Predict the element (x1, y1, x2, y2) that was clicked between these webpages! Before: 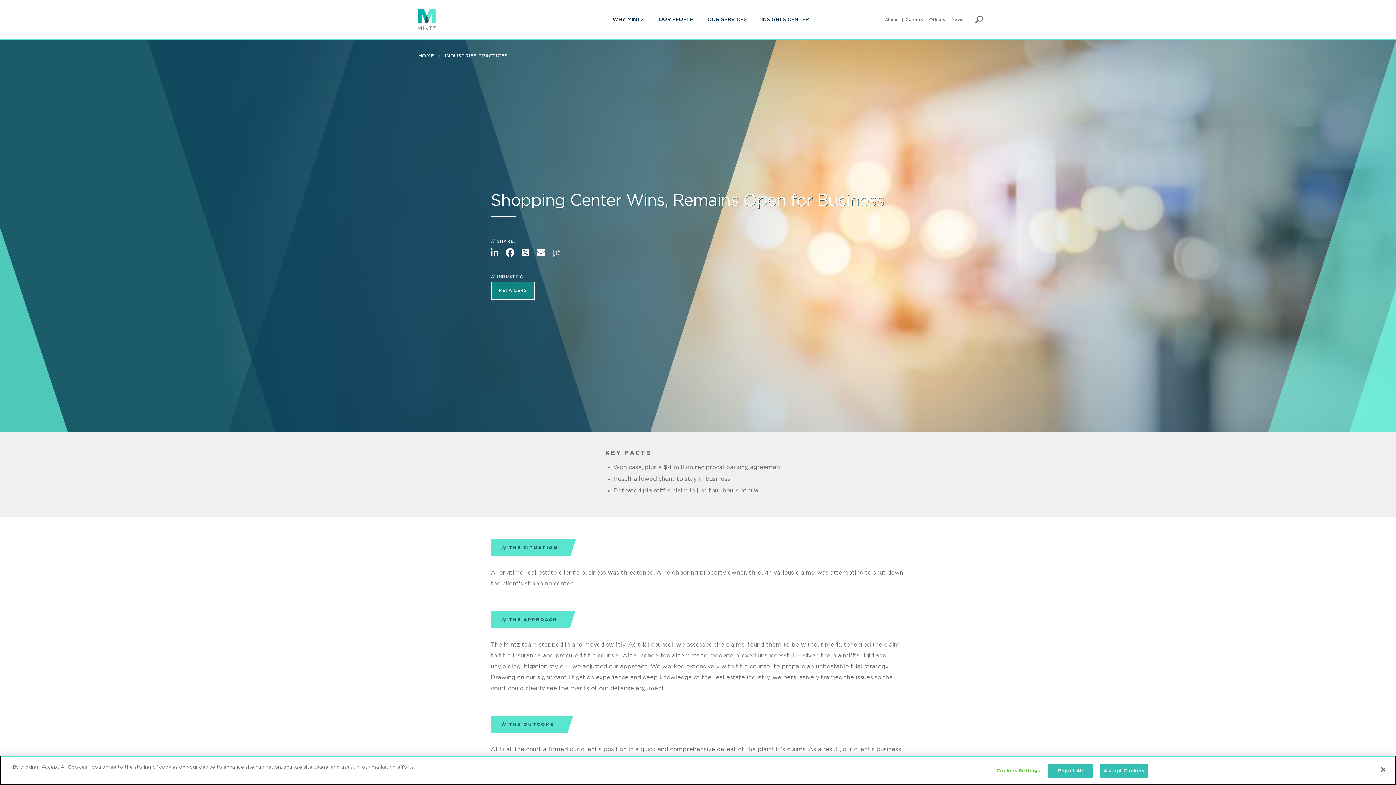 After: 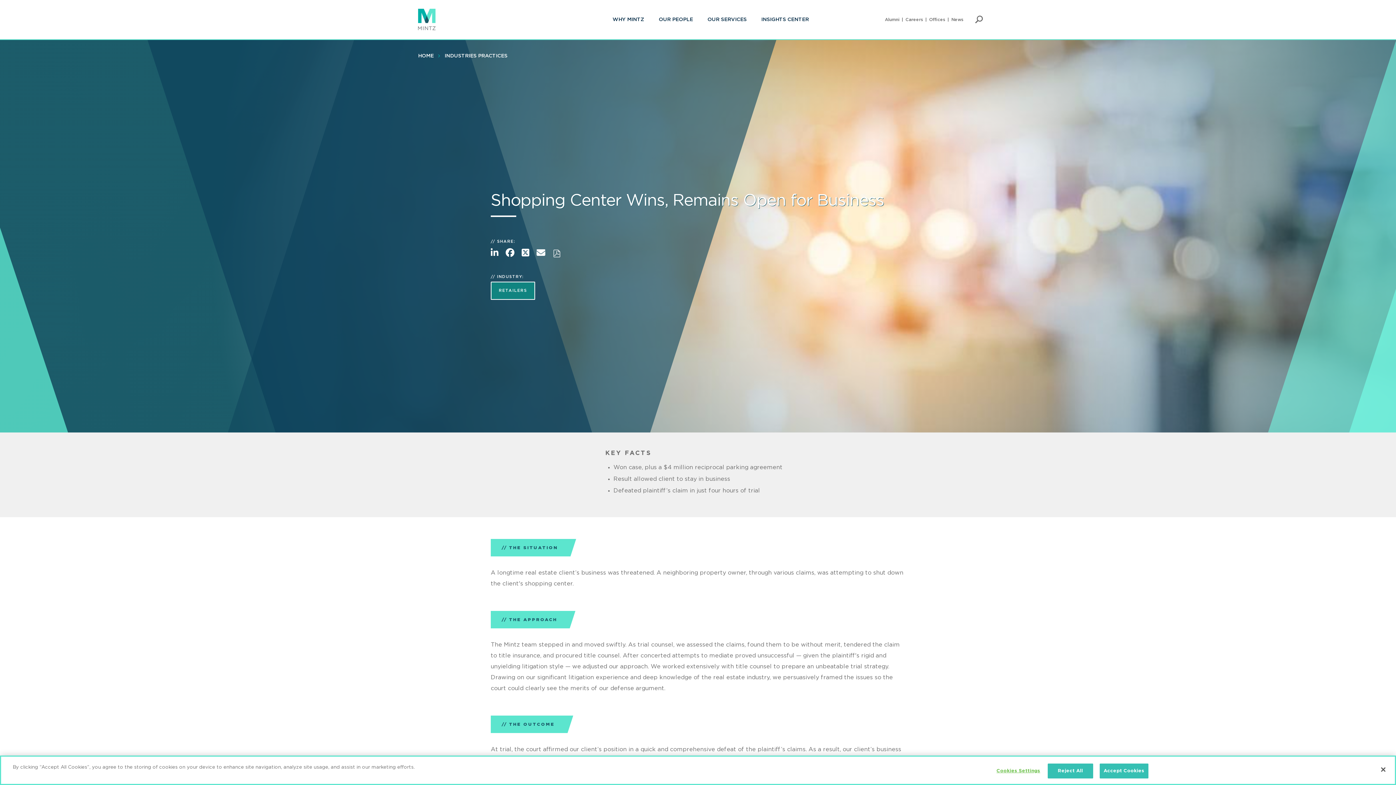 Action: bbox: (505, 248, 514, 258)